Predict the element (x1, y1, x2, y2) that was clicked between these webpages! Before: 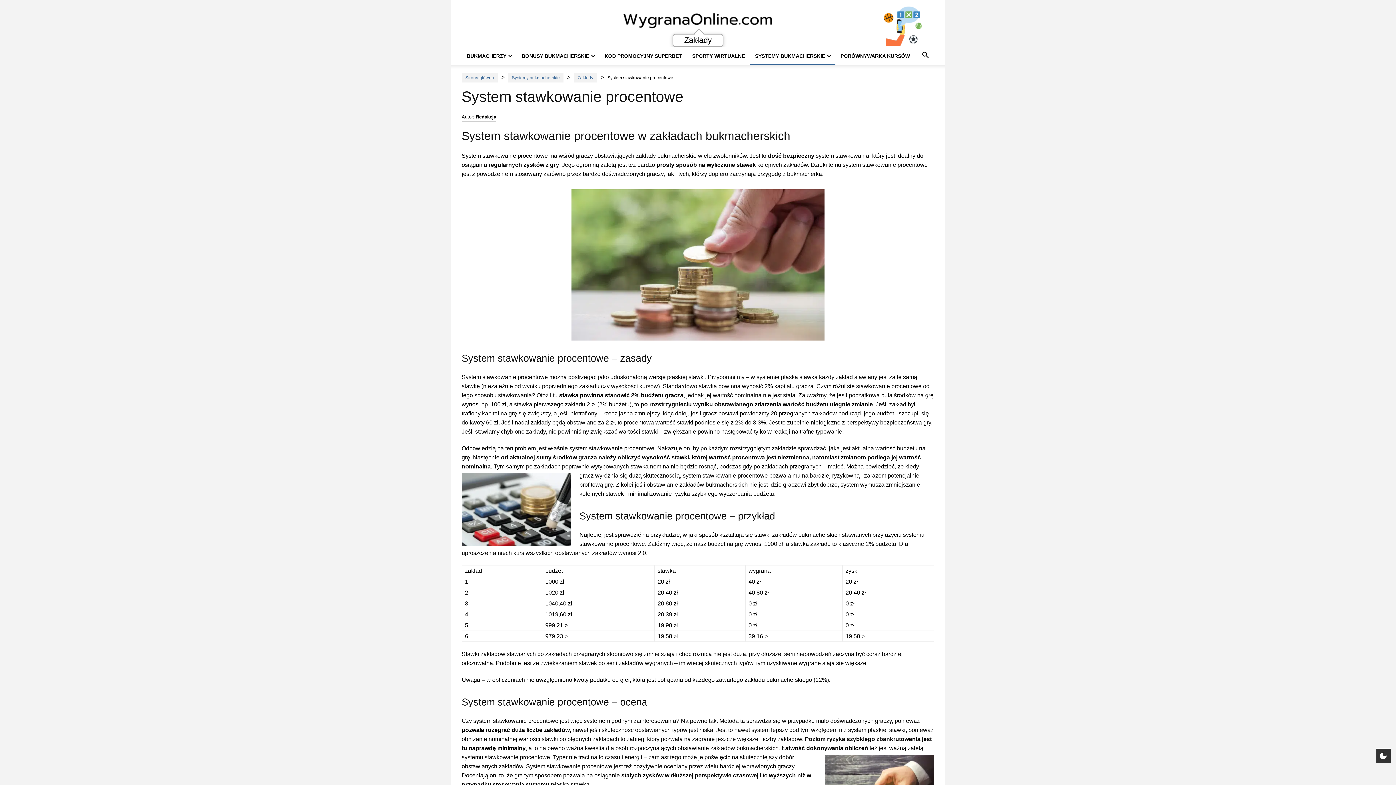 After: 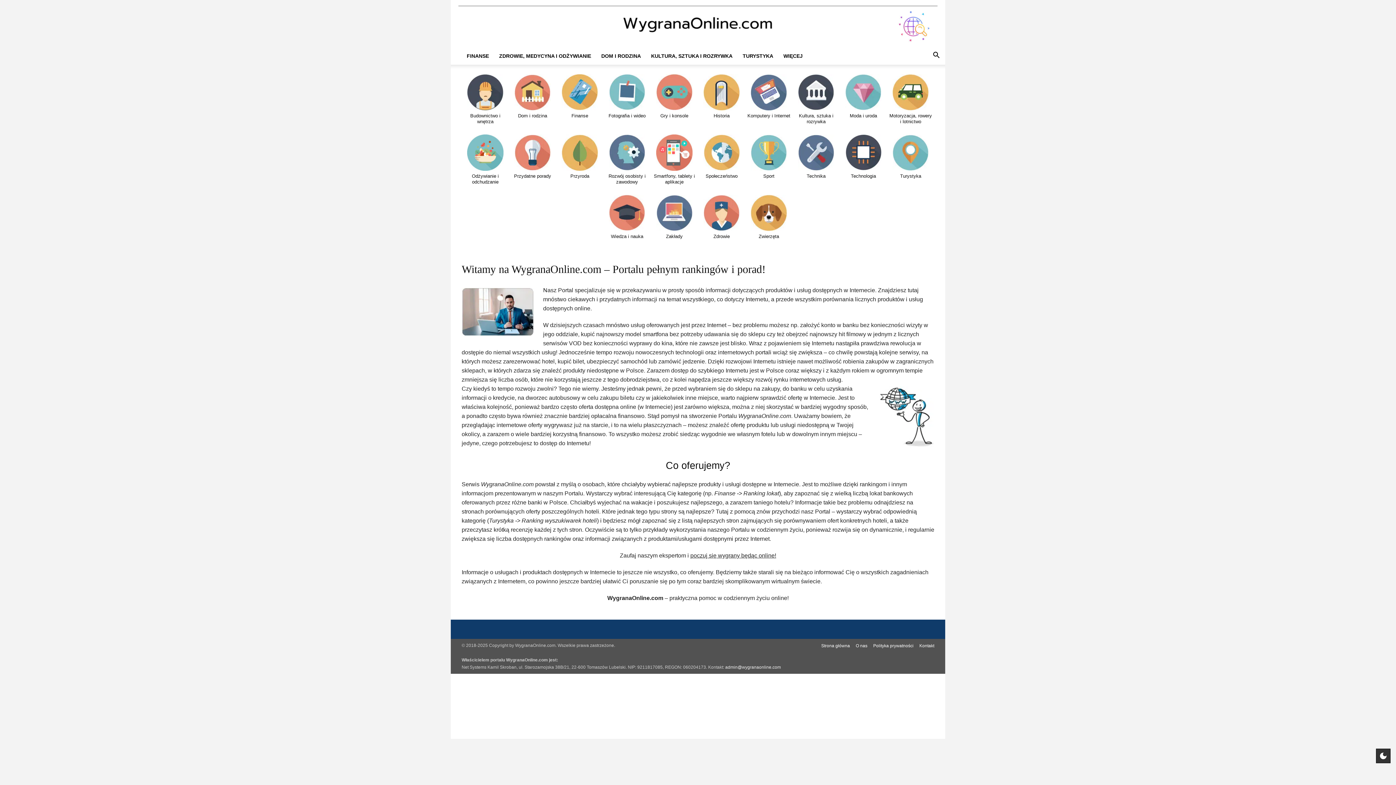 Action: bbox: (450, 10, 945, 33)